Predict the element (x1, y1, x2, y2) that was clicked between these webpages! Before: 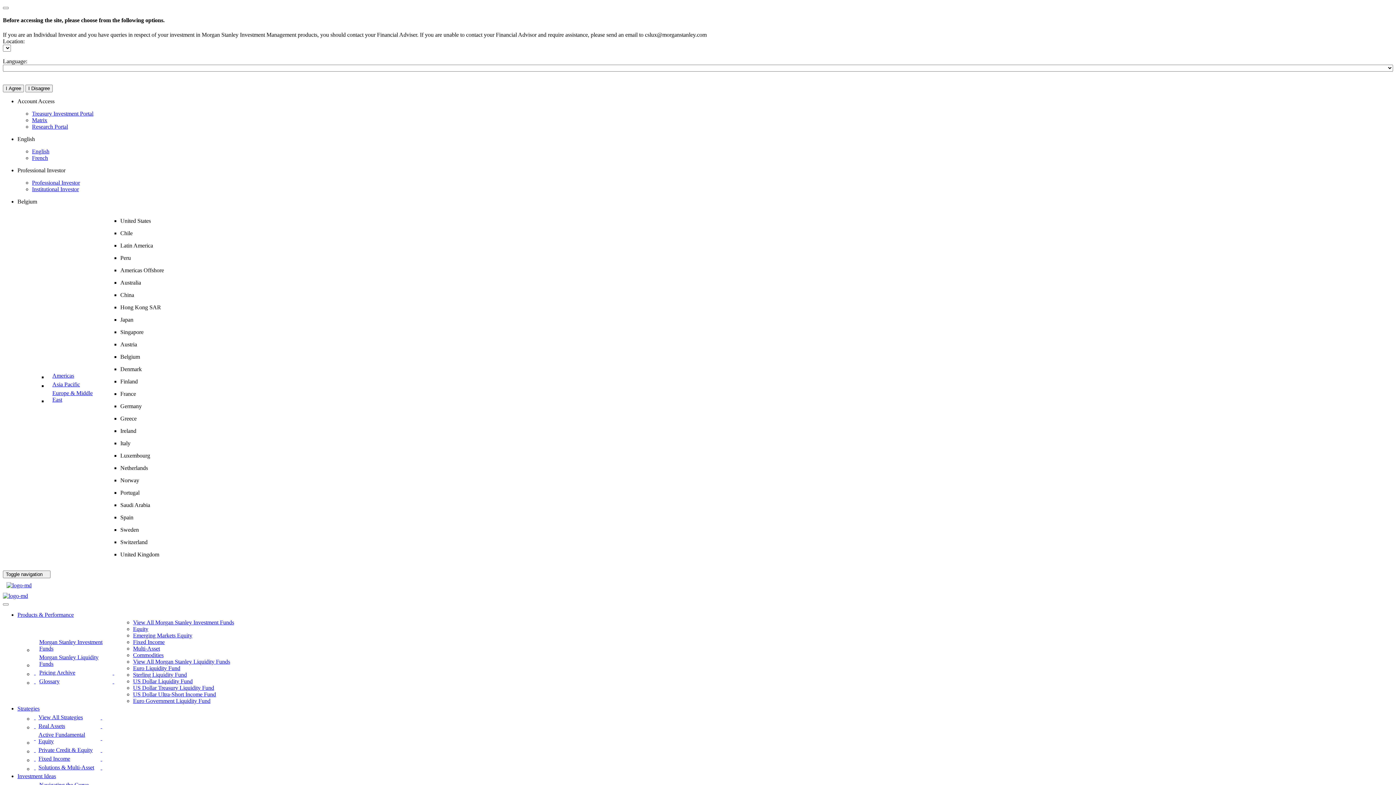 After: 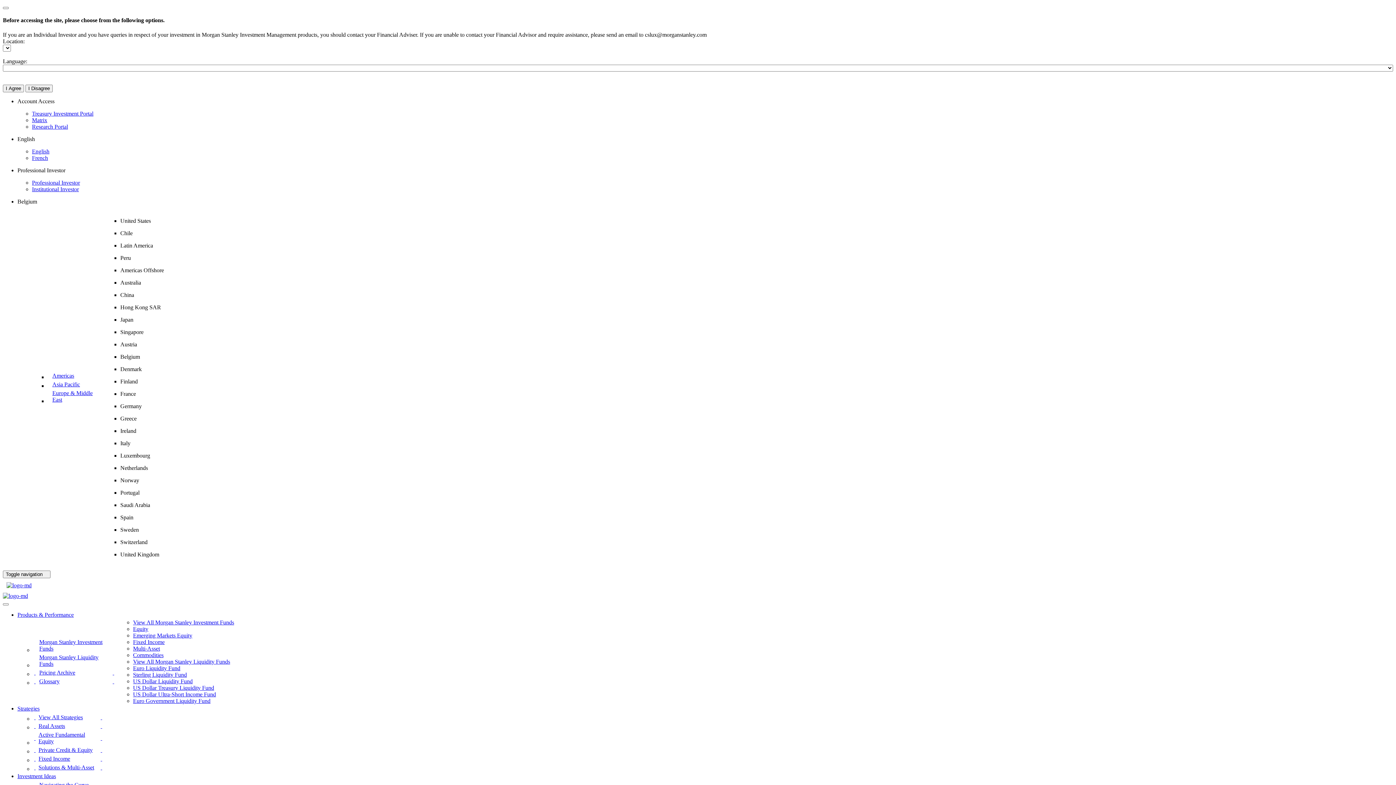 Action: label: Research Portal bbox: (32, 123, 68, 129)